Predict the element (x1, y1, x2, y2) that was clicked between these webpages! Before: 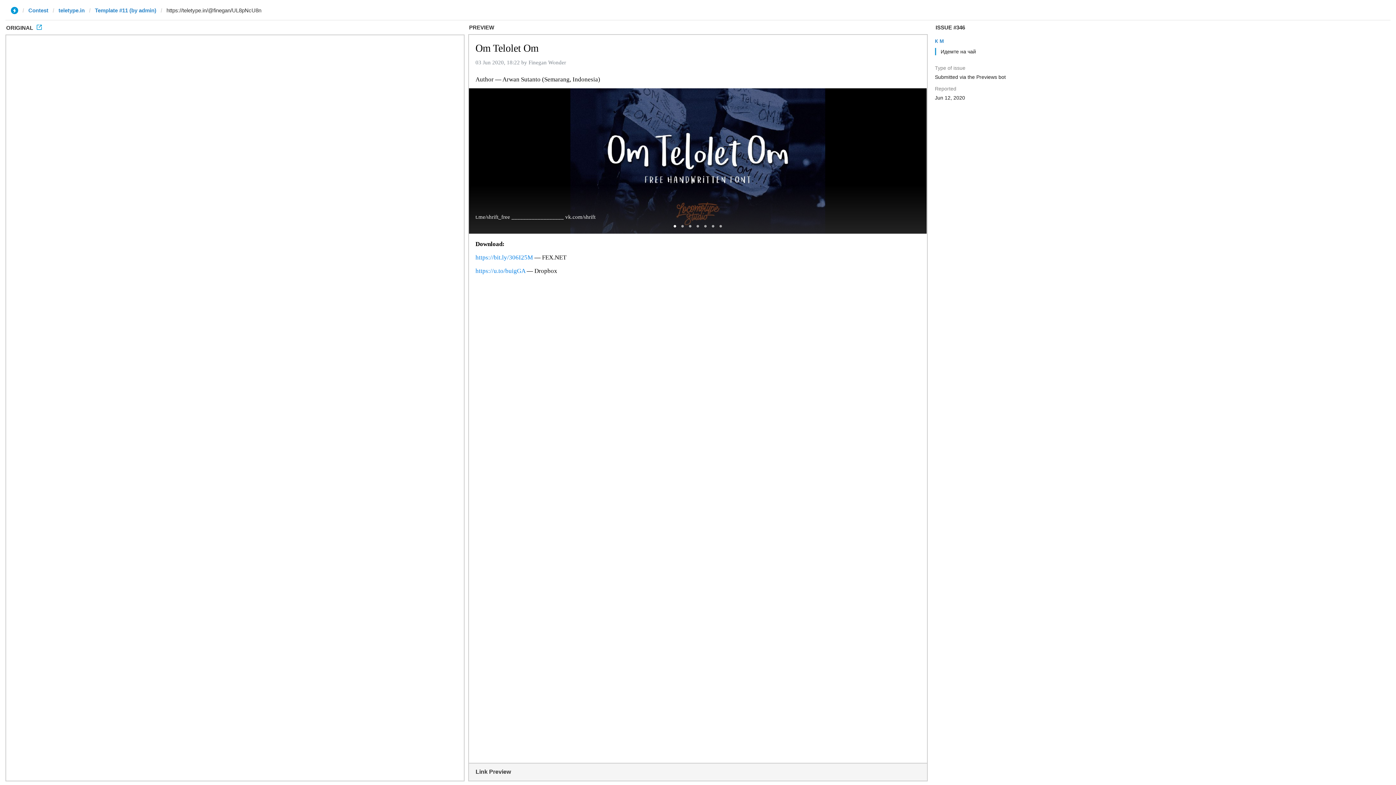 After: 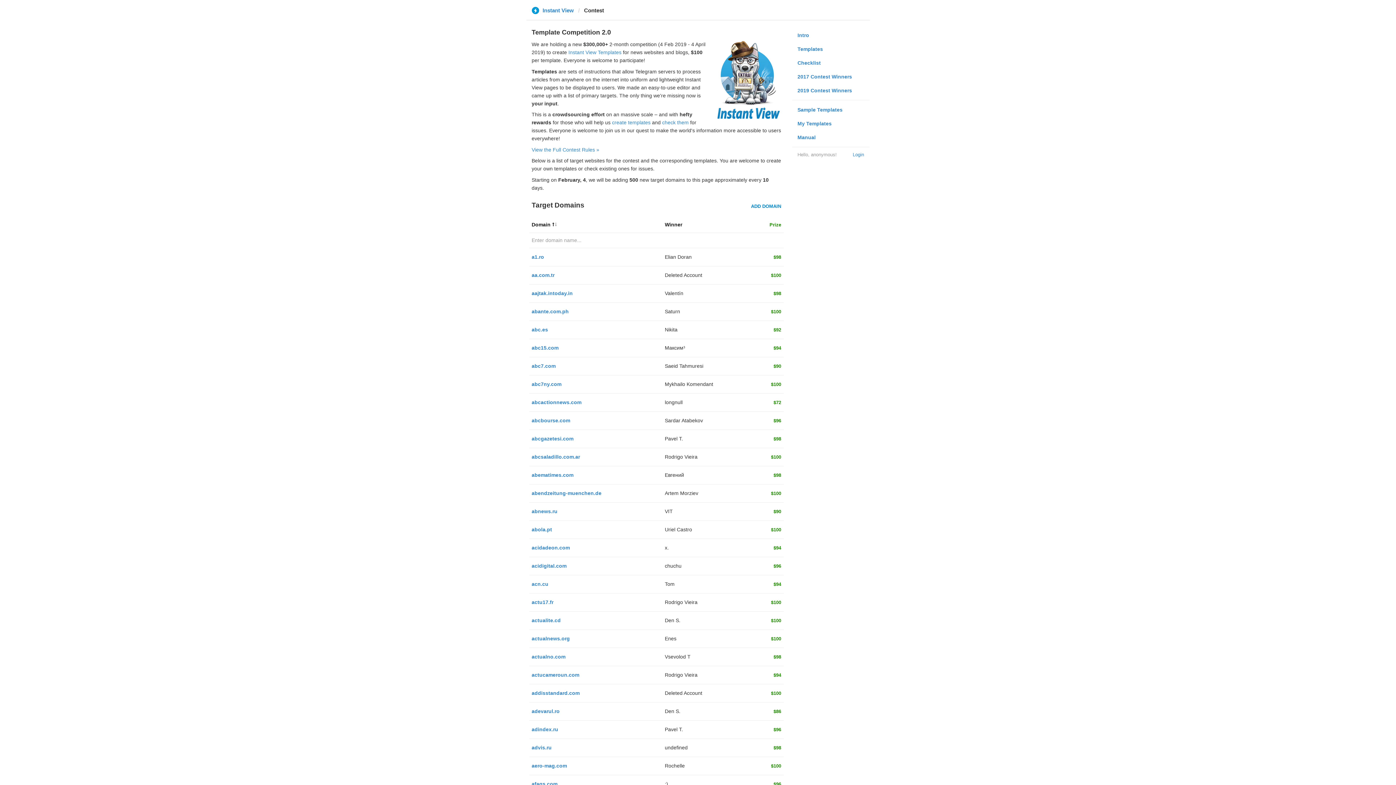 Action: label: Contest bbox: (28, 6, 48, 13)